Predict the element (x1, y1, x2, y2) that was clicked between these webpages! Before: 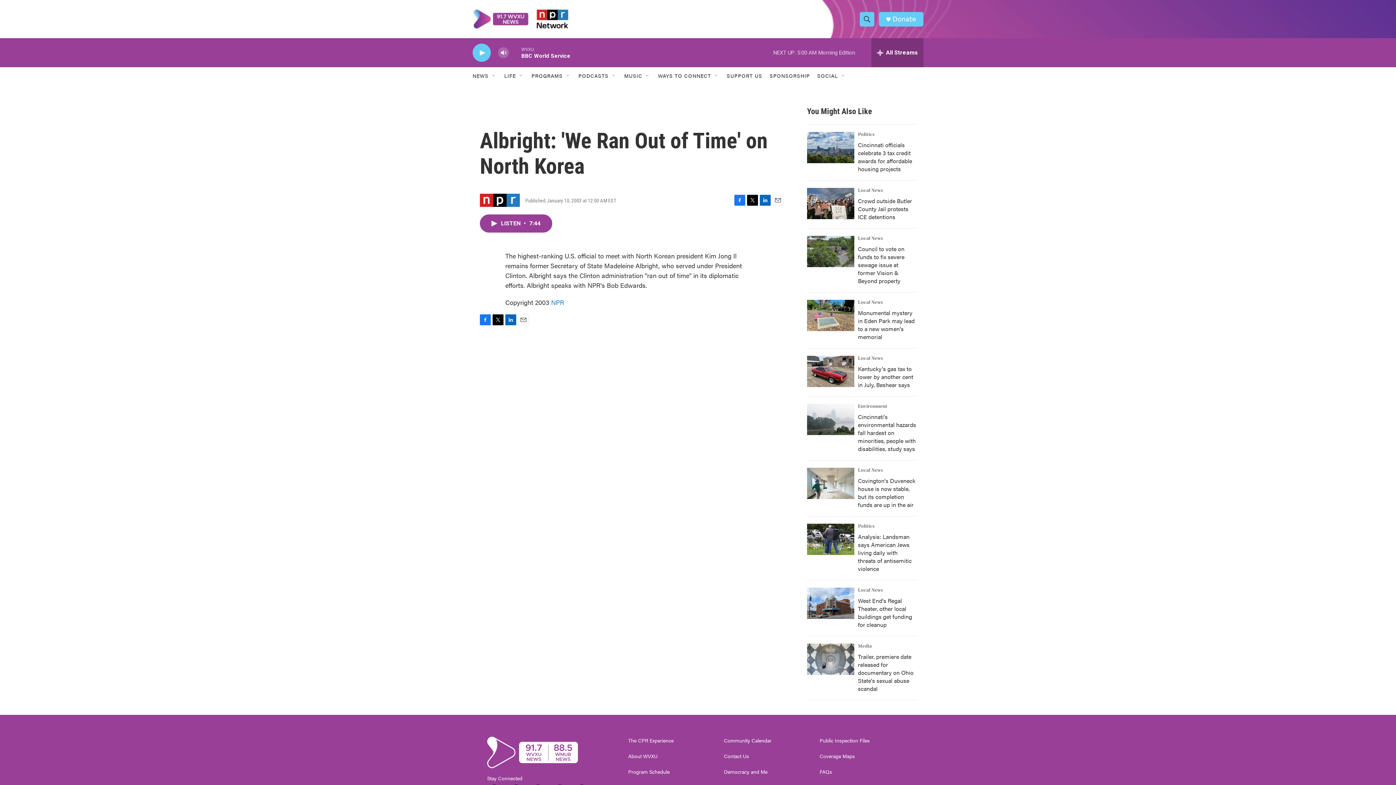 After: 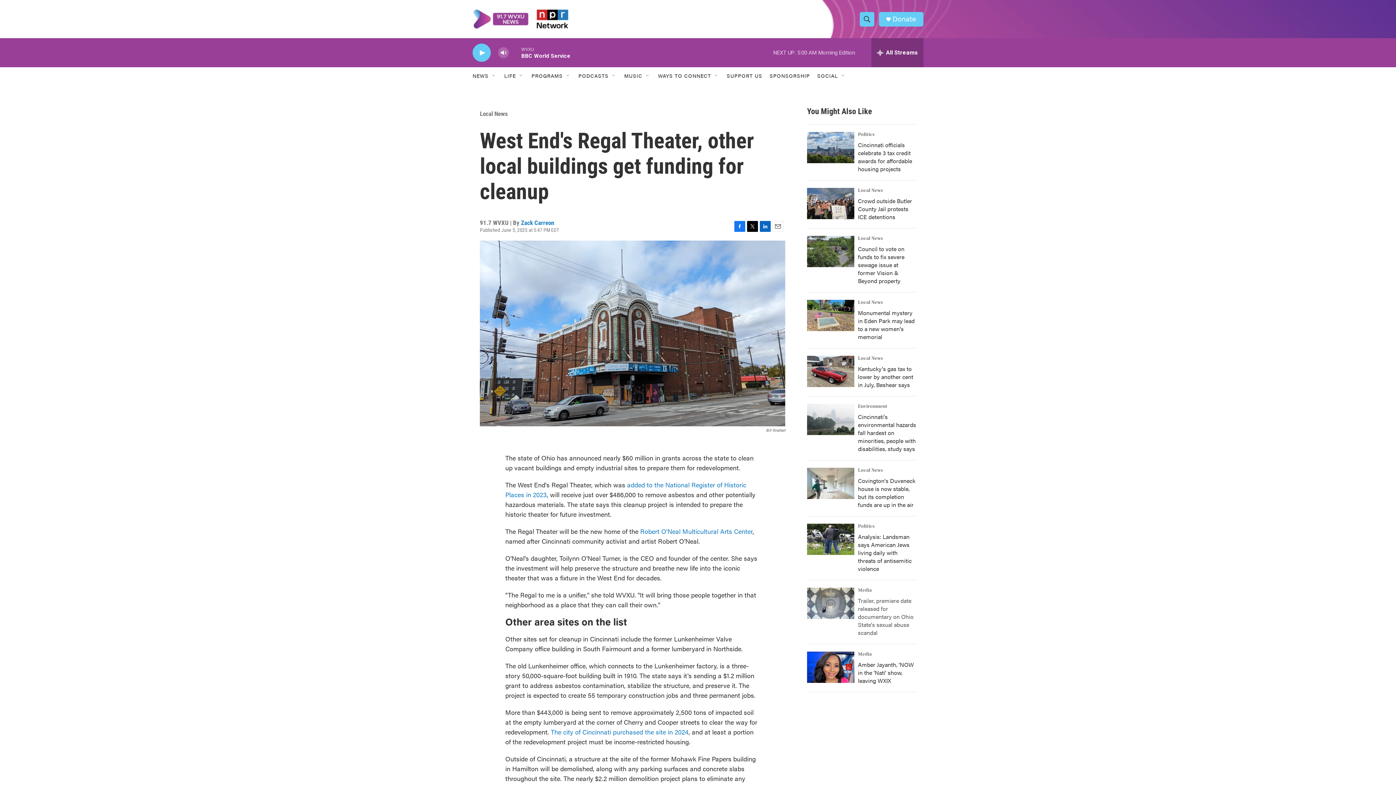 Action: bbox: (858, 618, 912, 650) label: West End's Regal Theater, other local buildings get funding for cleanup